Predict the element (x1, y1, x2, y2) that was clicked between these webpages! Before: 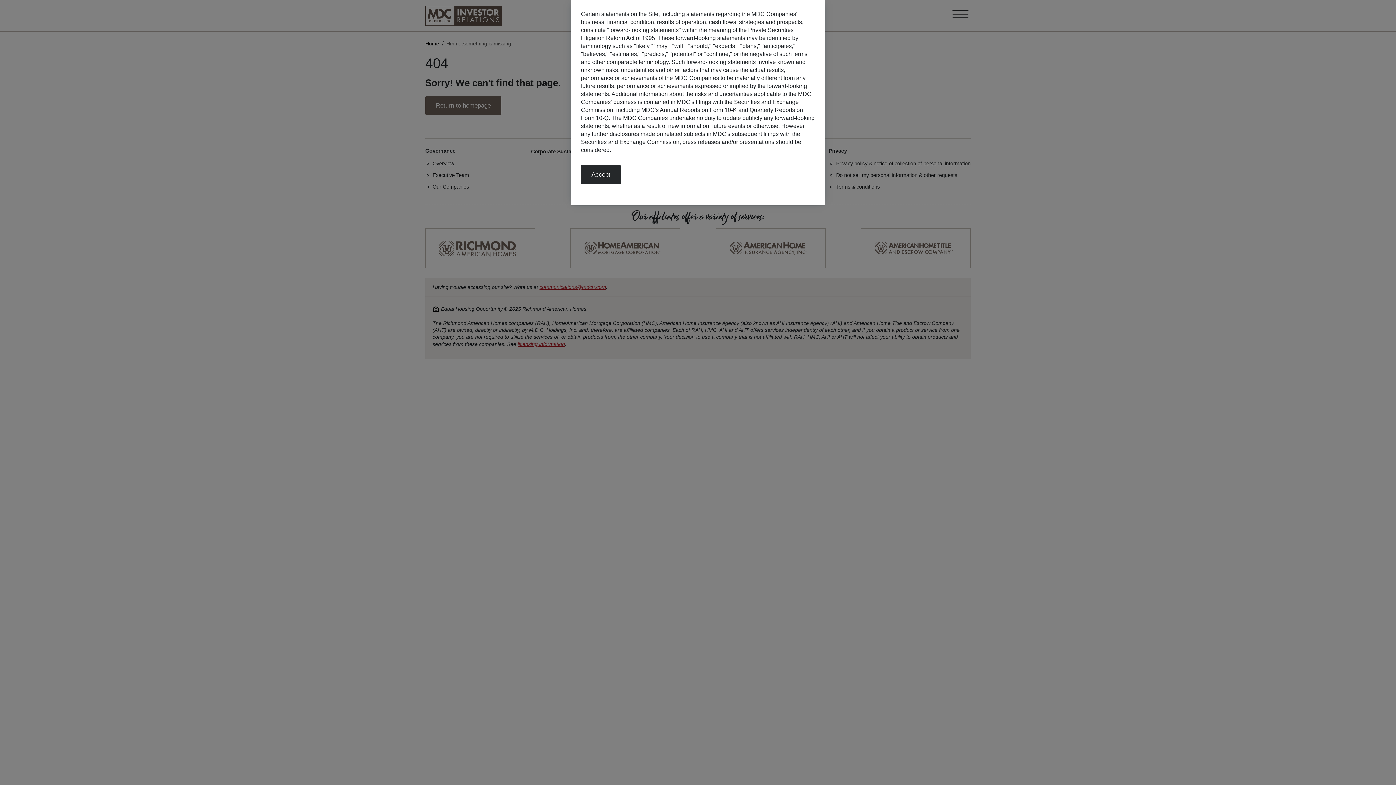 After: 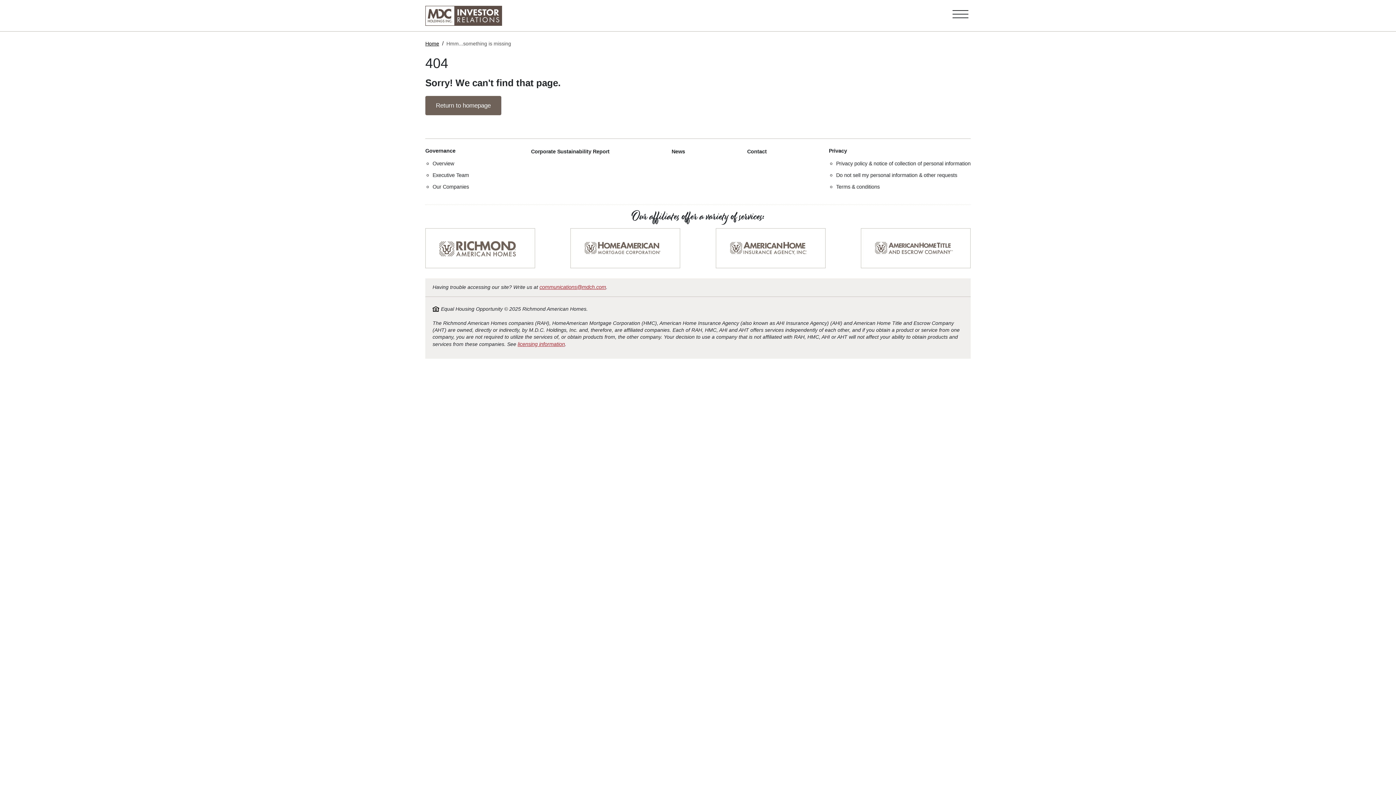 Action: label: Accept bbox: (581, 165, 621, 184)